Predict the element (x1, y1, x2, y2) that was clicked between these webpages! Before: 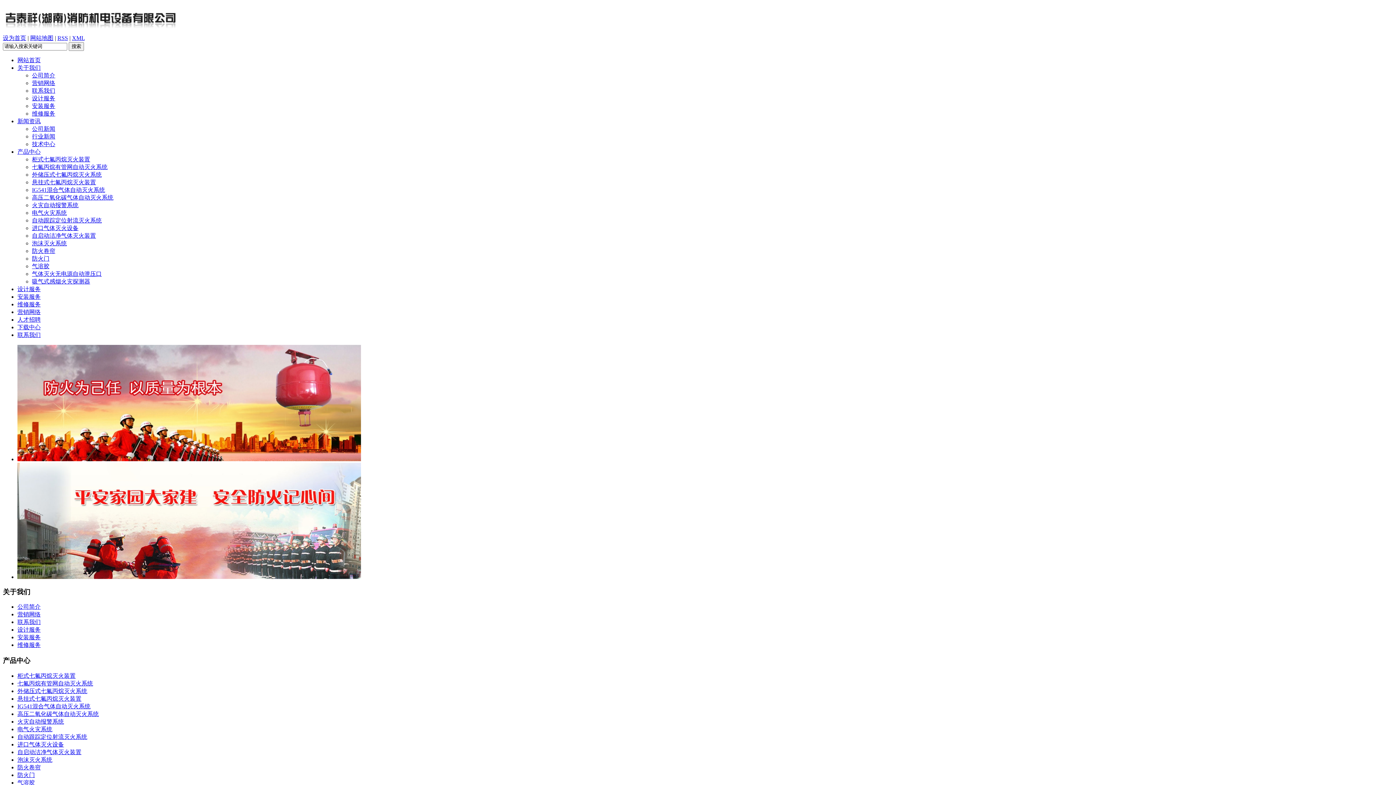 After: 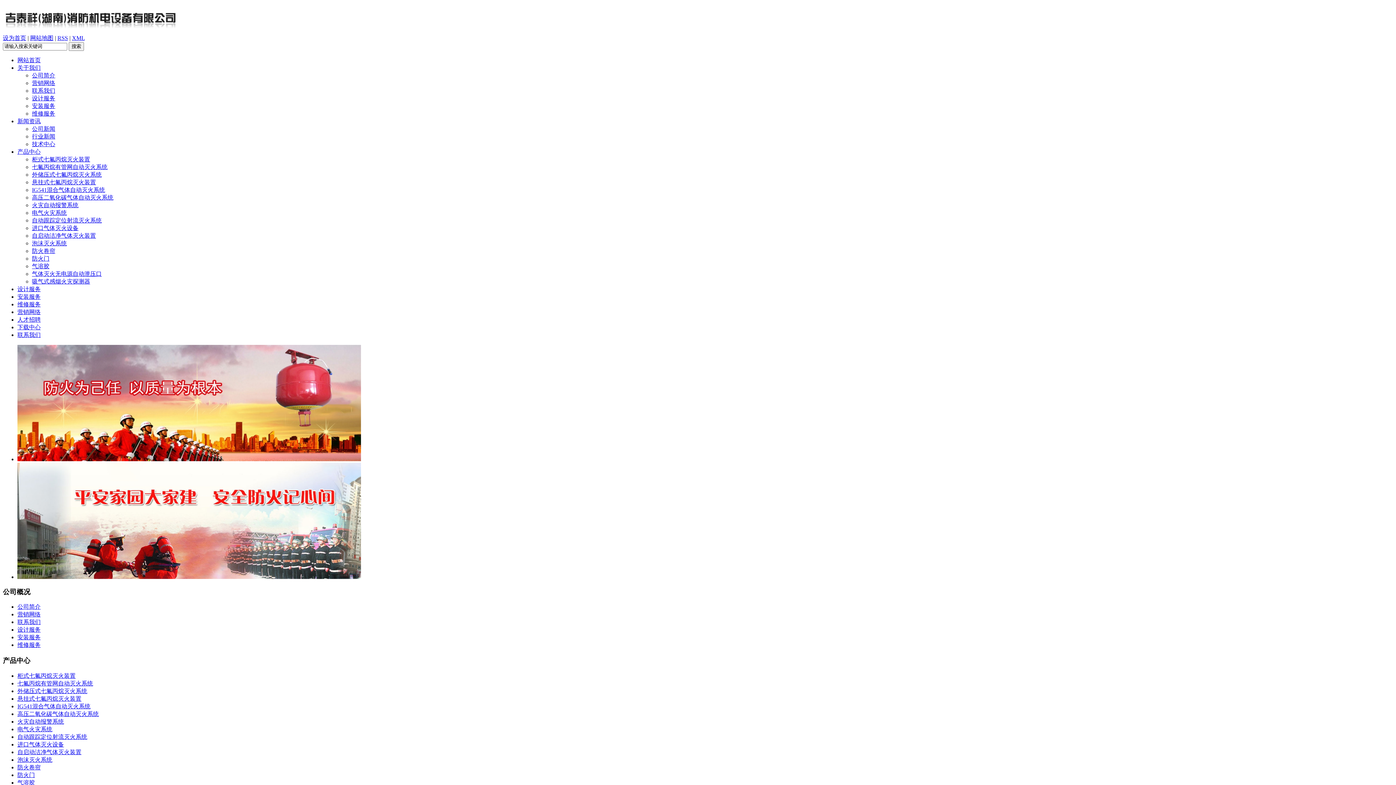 Action: label: 设计服务 bbox: (32, 95, 55, 101)